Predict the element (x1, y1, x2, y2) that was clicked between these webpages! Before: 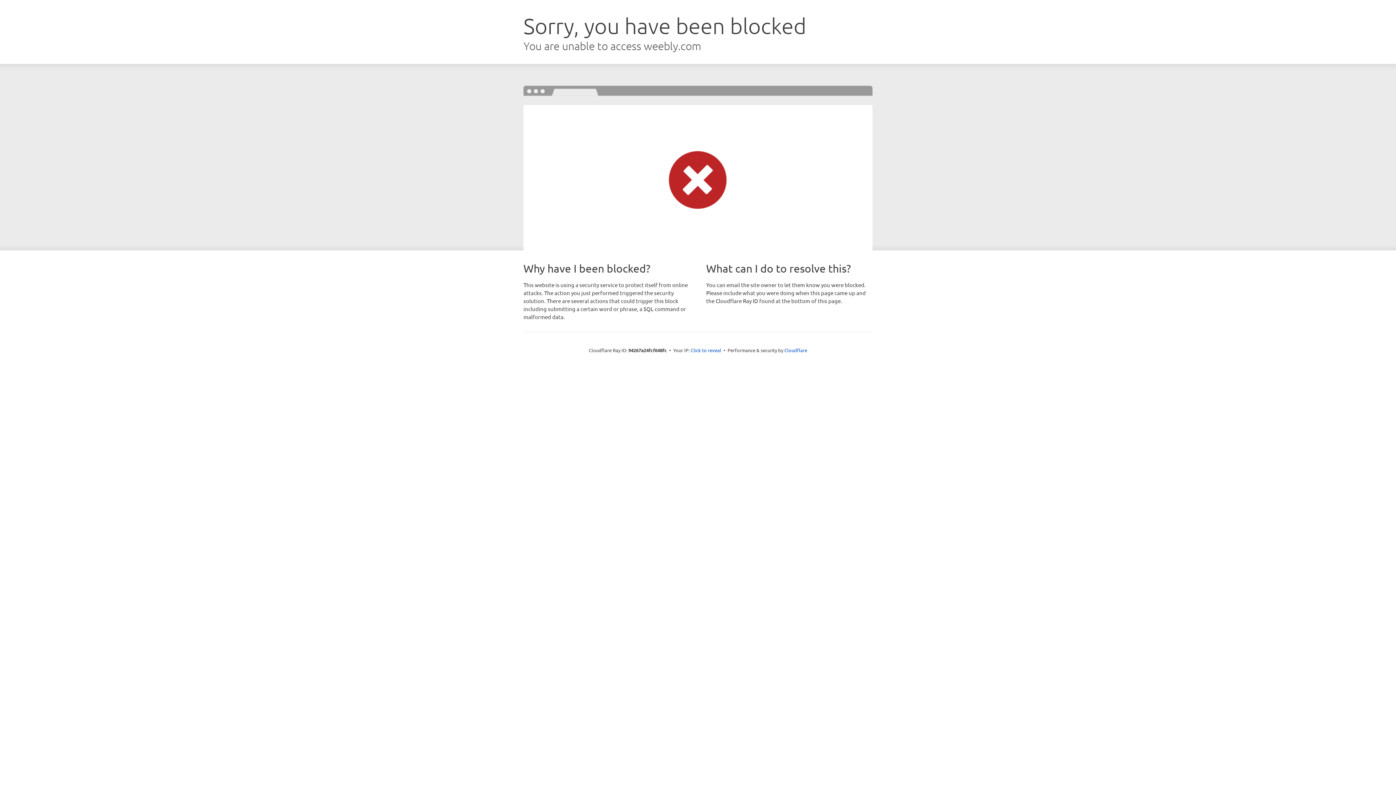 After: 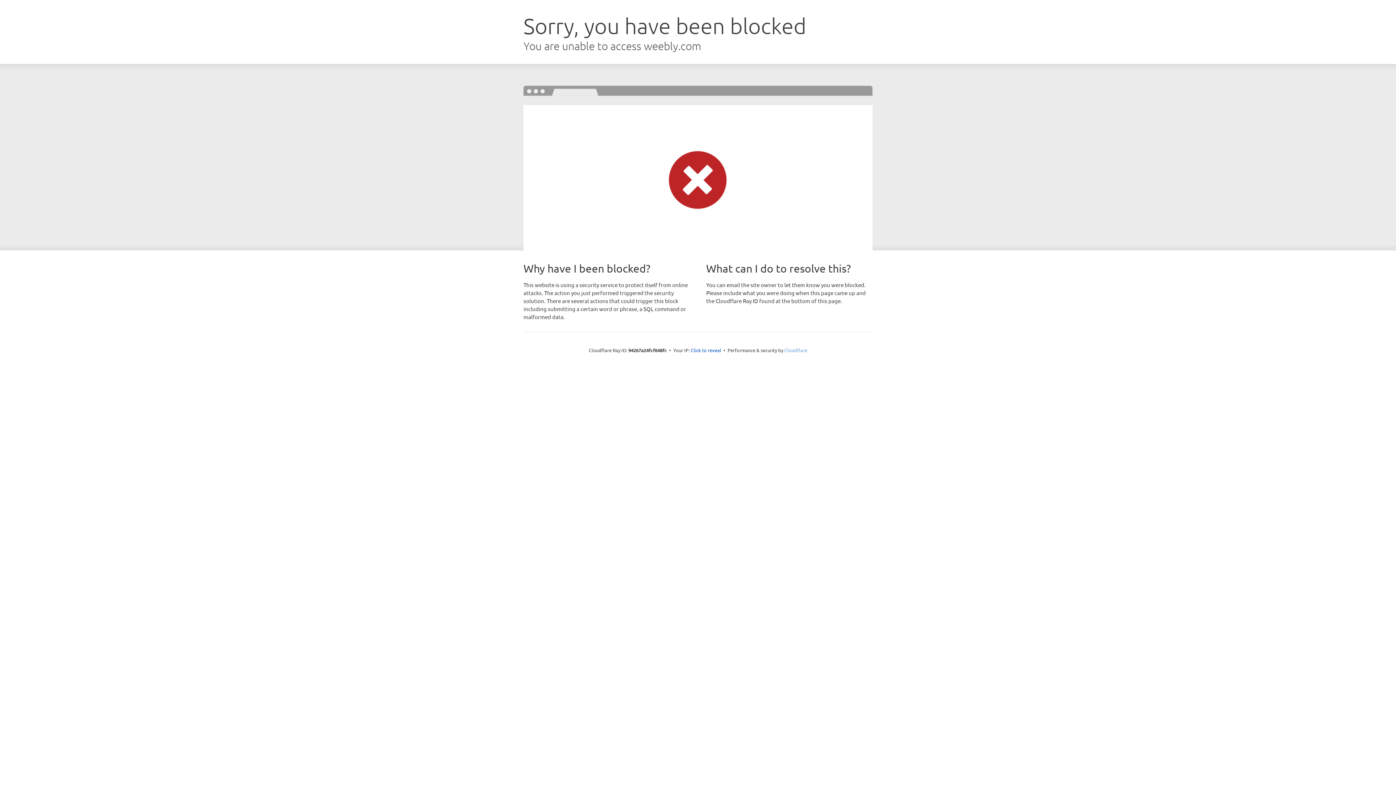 Action: label: Cloudflare bbox: (784, 347, 807, 353)